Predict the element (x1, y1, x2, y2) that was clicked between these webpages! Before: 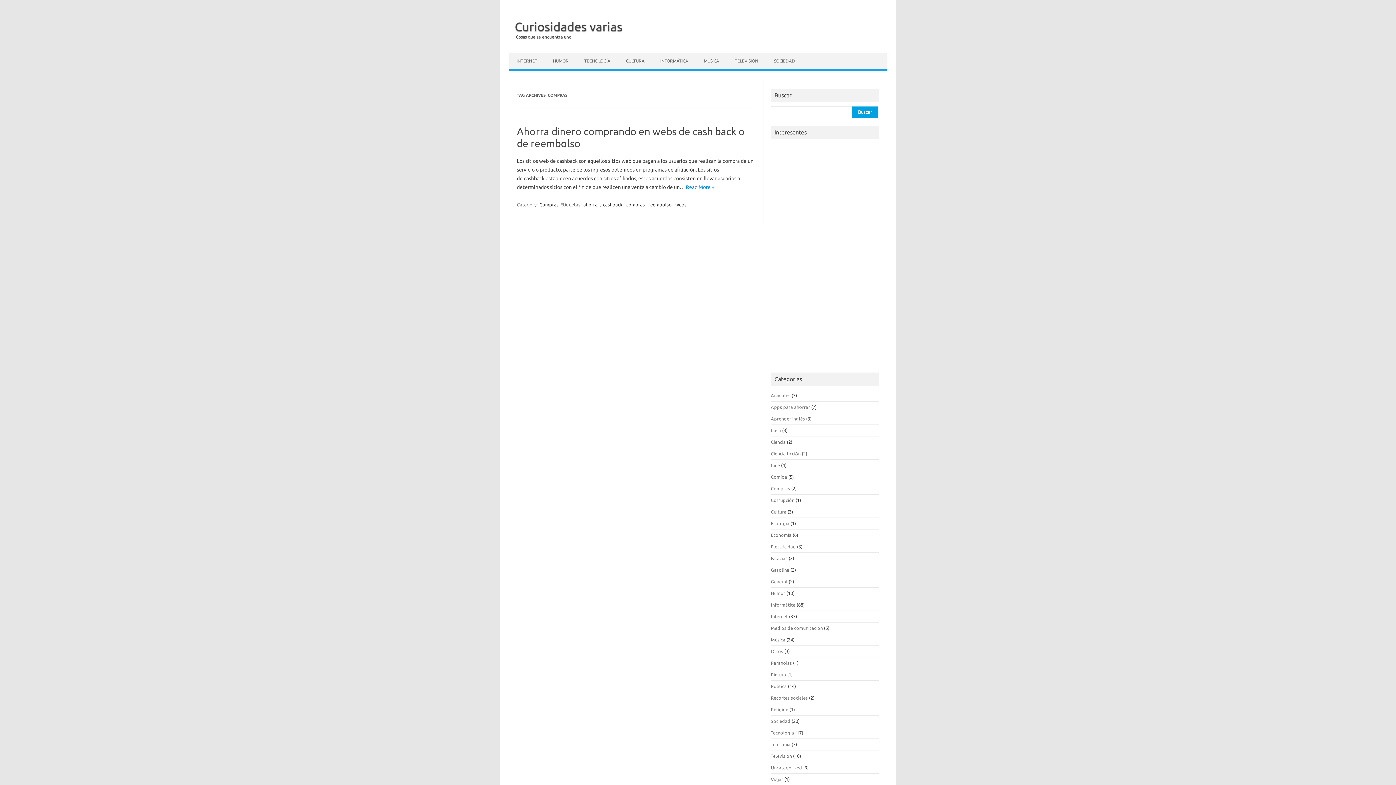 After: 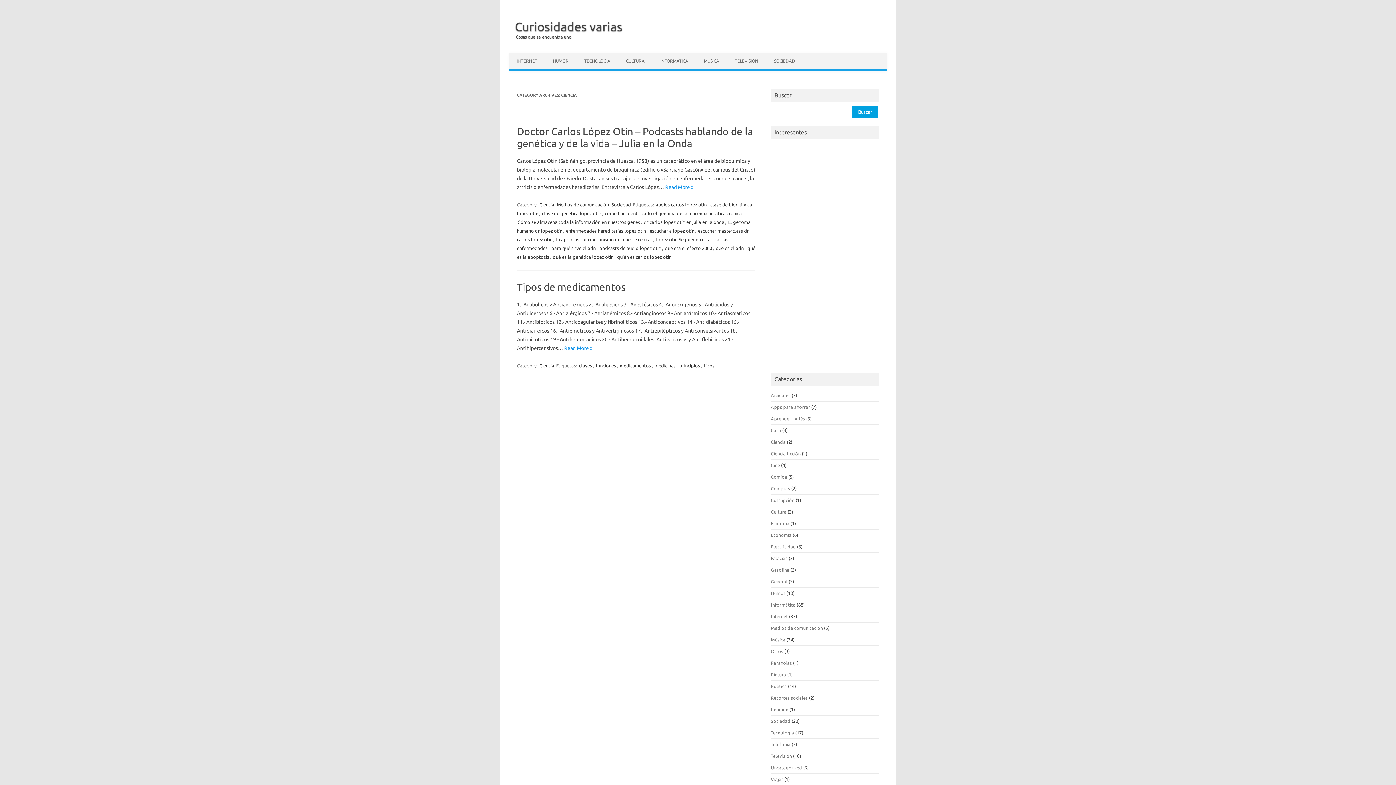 Action: bbox: (771, 439, 785, 444) label: Ciencia